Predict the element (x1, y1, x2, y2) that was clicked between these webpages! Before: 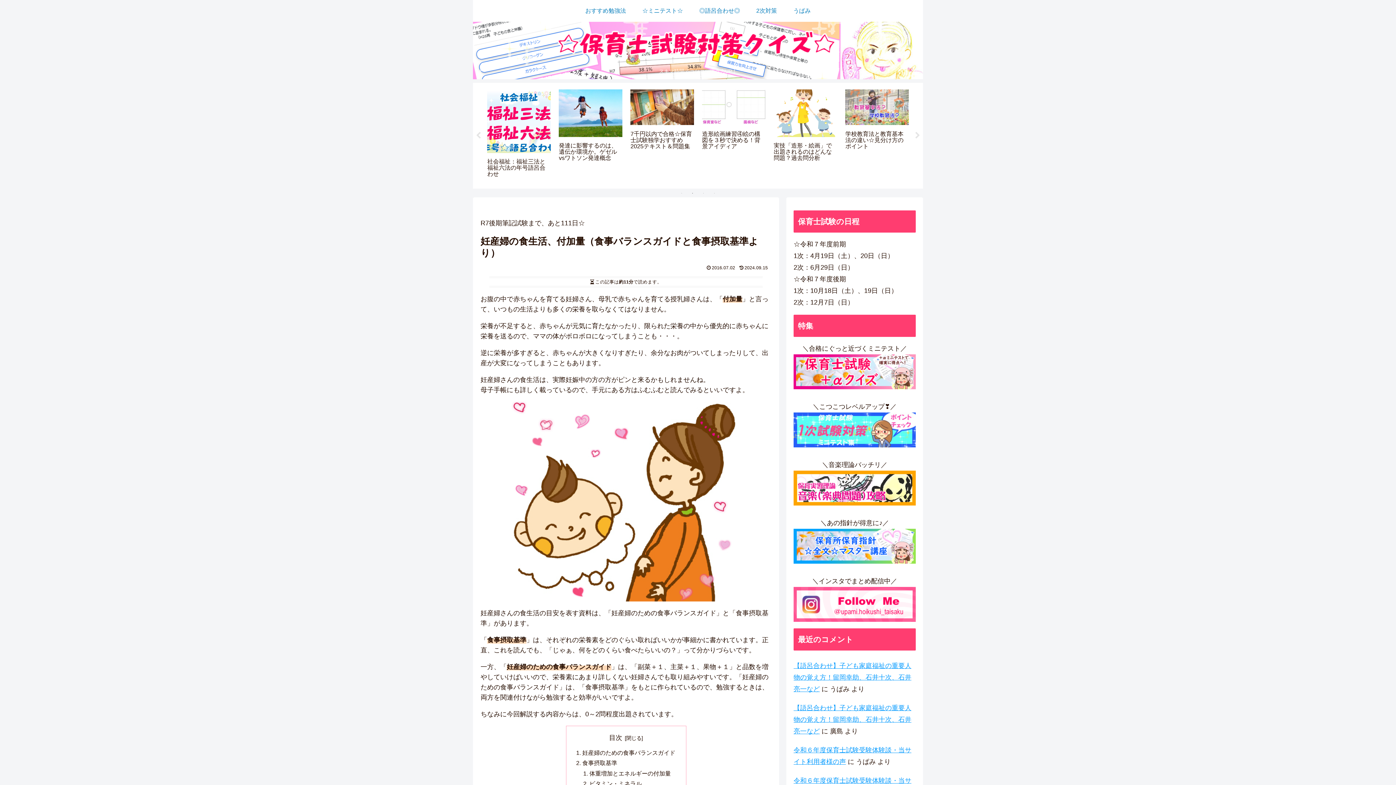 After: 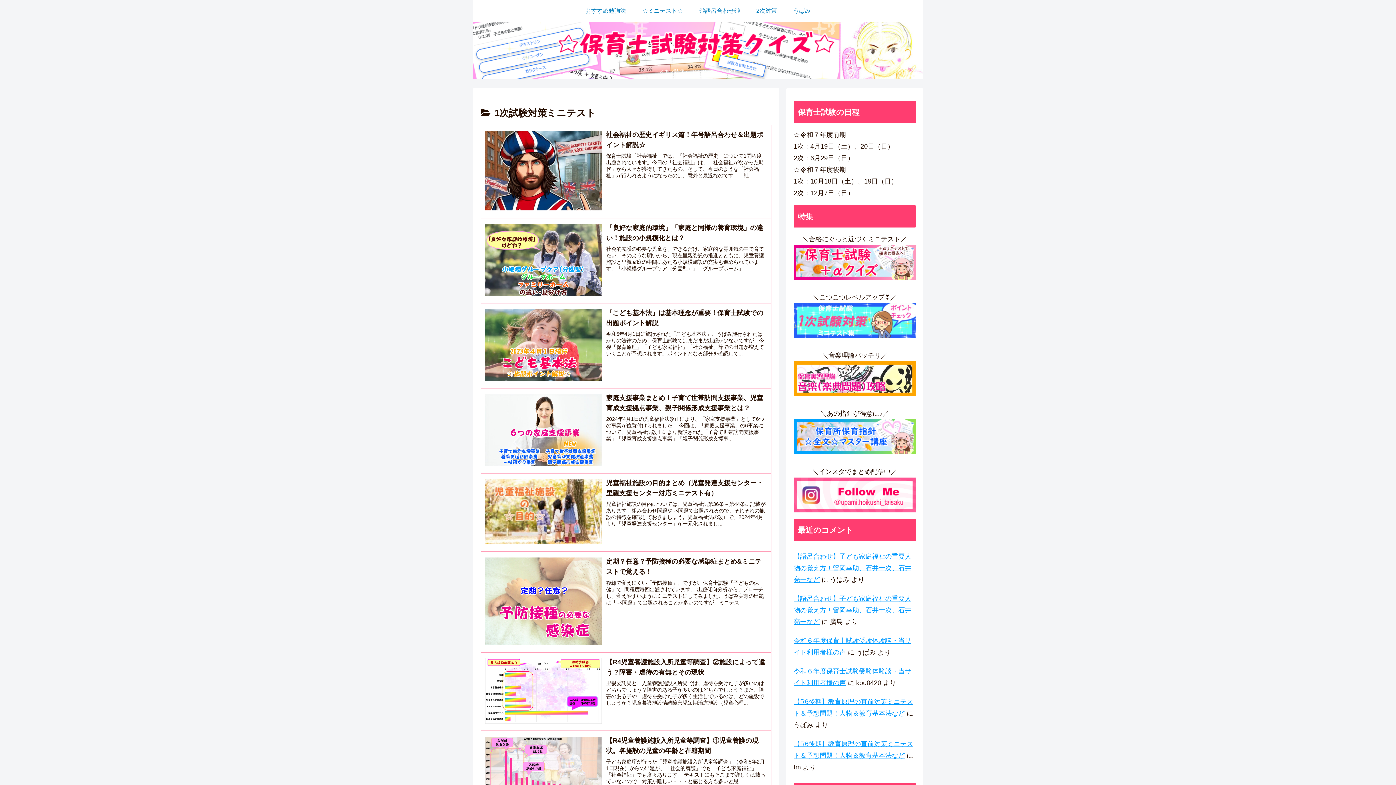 Action: bbox: (793, 412, 916, 447)